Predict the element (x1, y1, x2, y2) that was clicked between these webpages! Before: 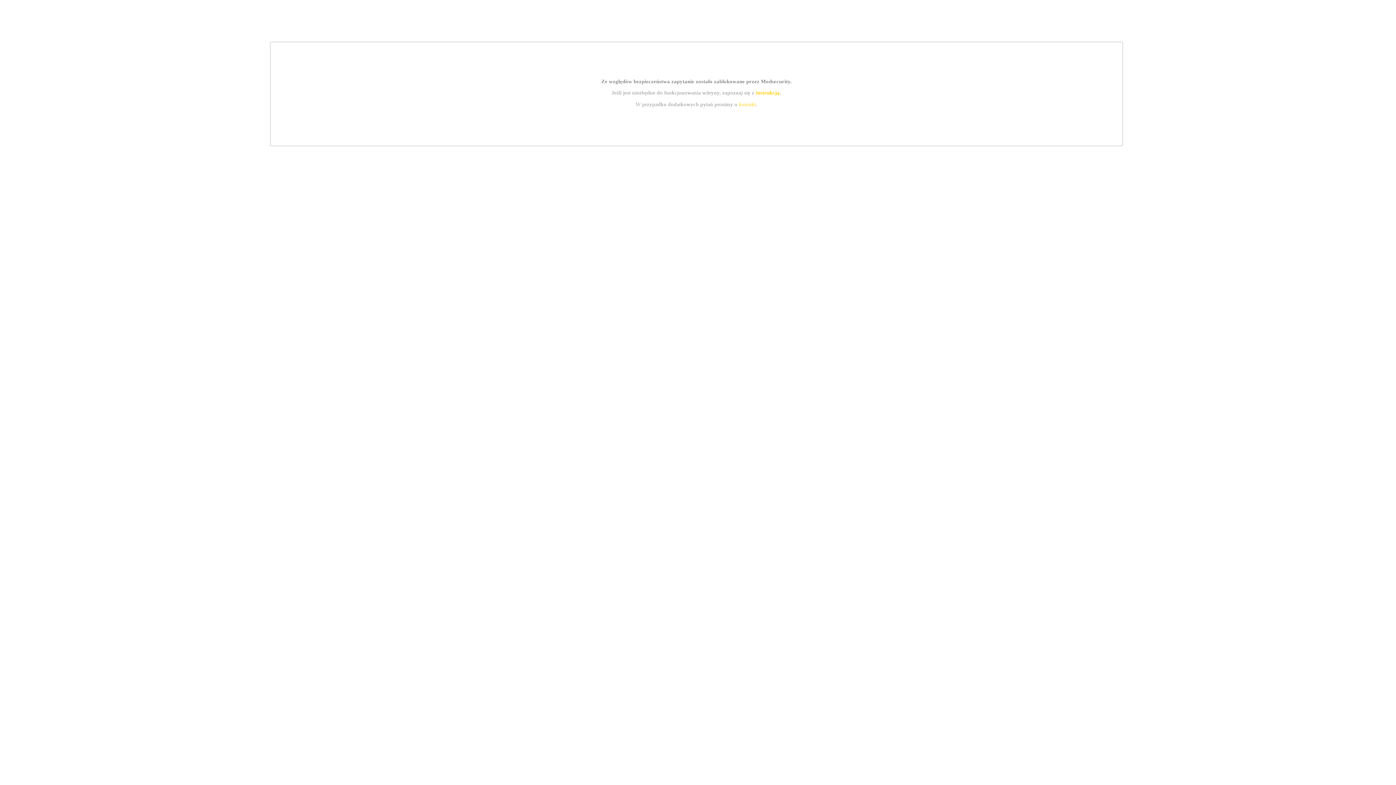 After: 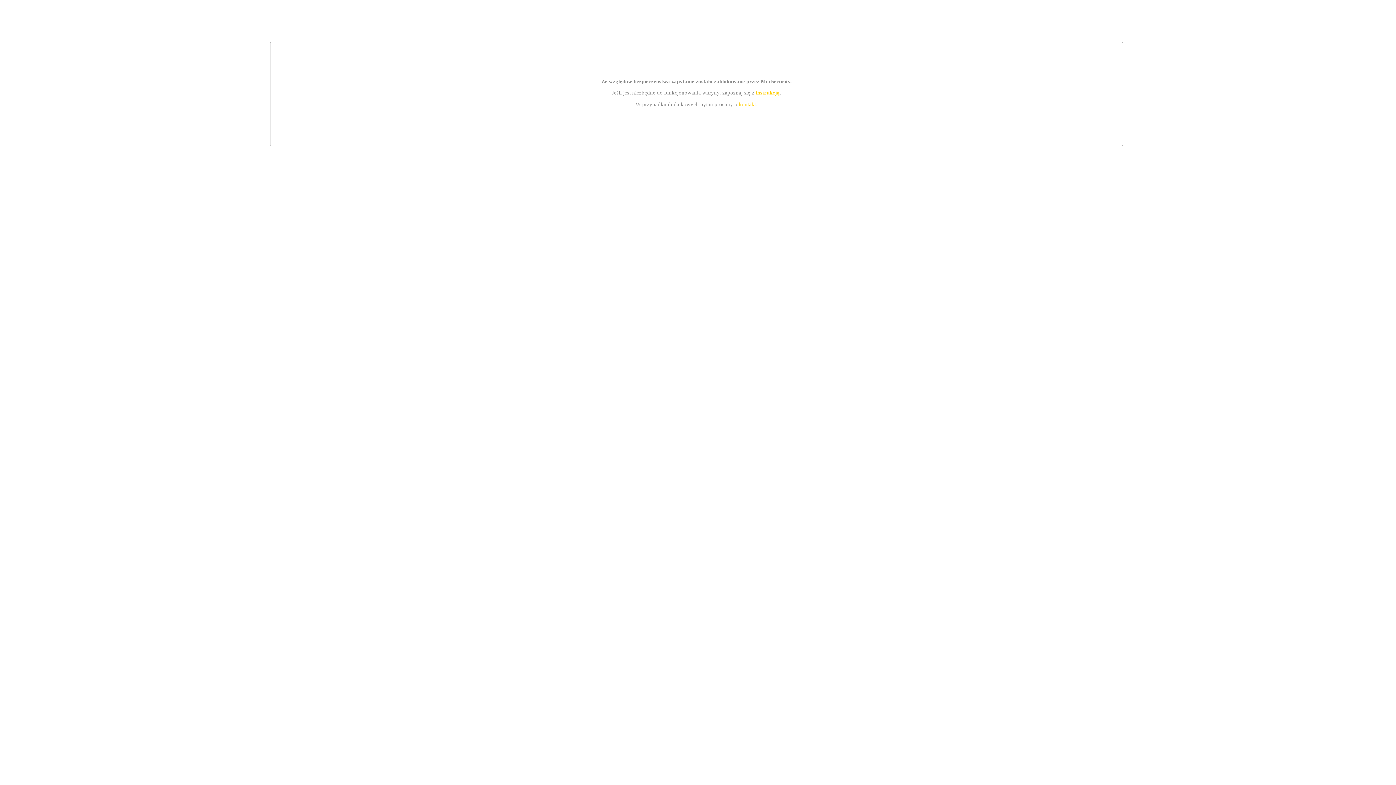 Action: label: kontakt bbox: (739, 101, 756, 107)